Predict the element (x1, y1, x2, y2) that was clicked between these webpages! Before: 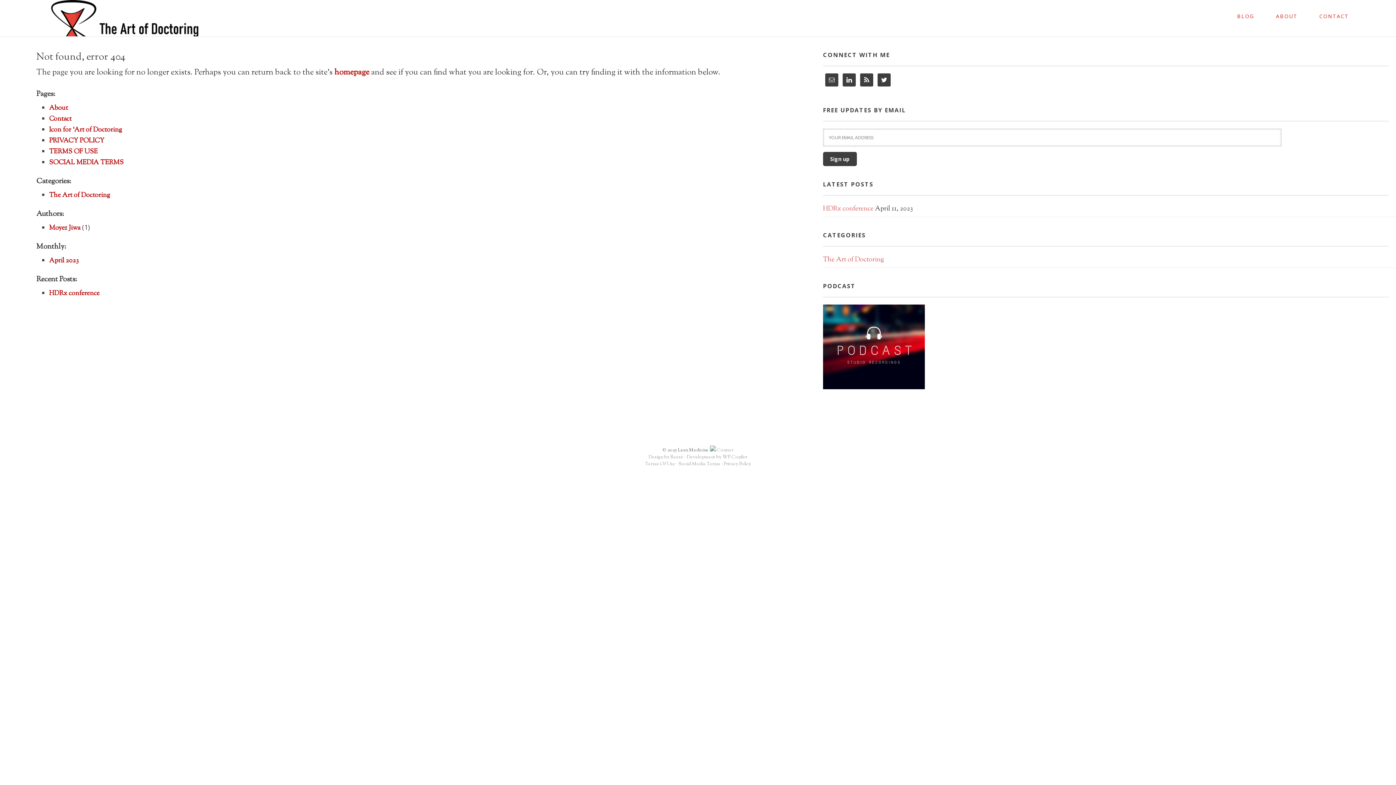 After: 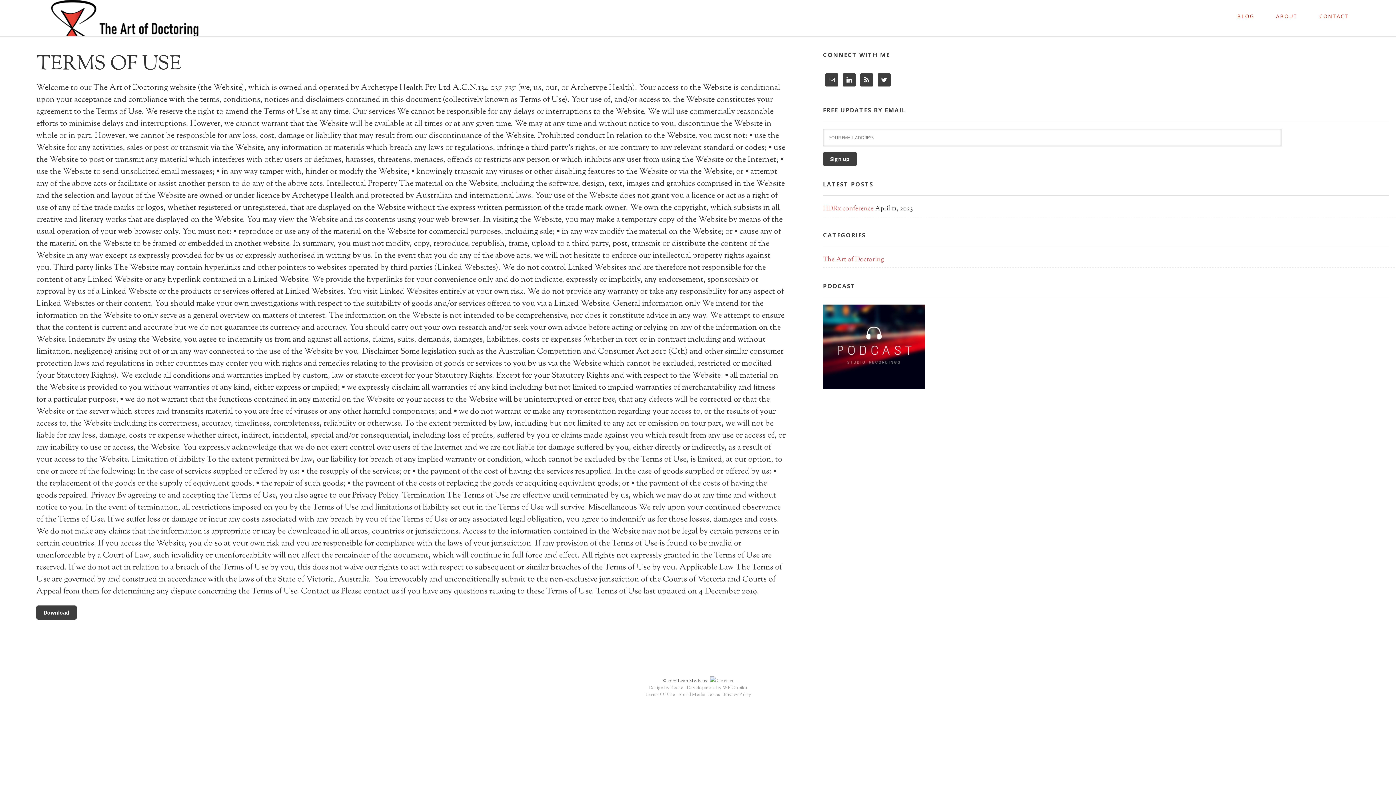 Action: bbox: (645, 461, 675, 467) label: Terms Of Use